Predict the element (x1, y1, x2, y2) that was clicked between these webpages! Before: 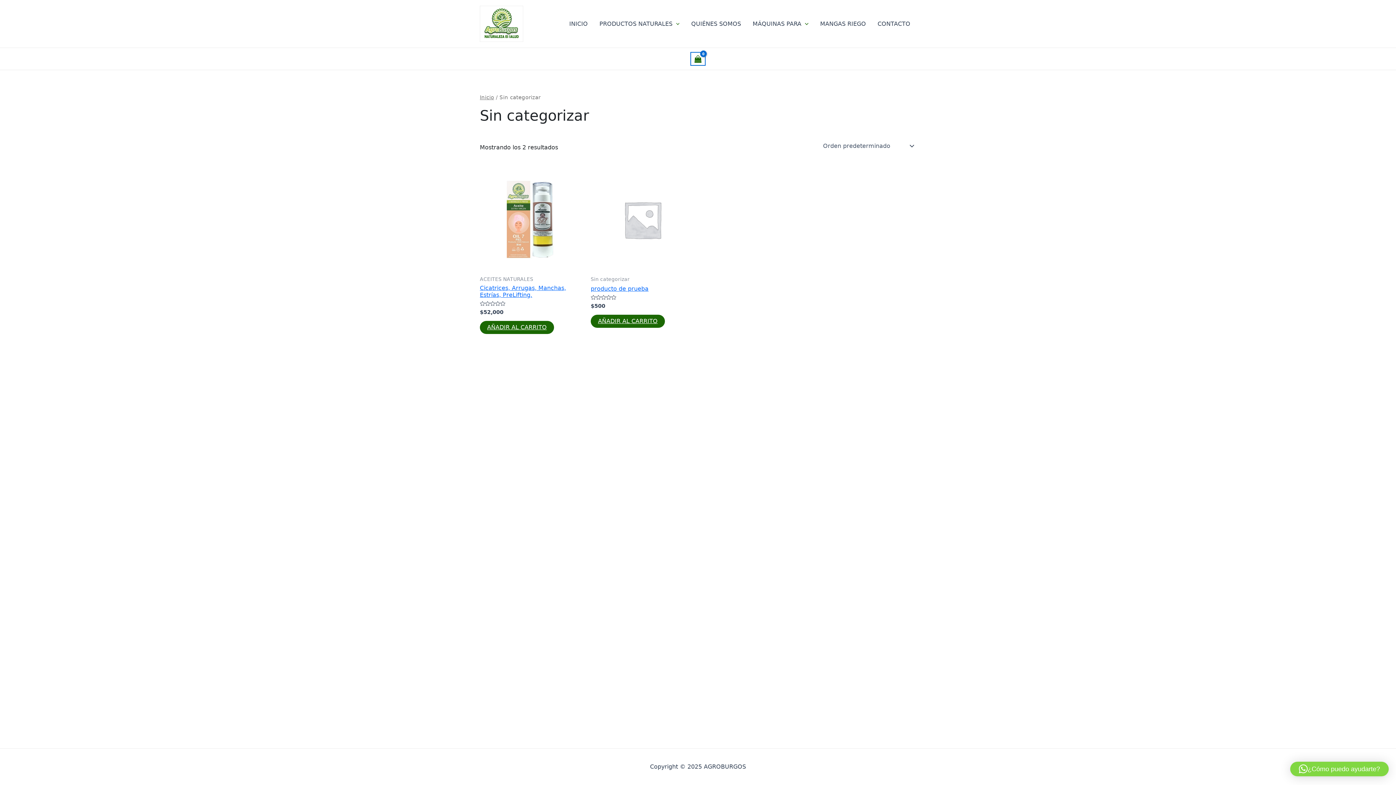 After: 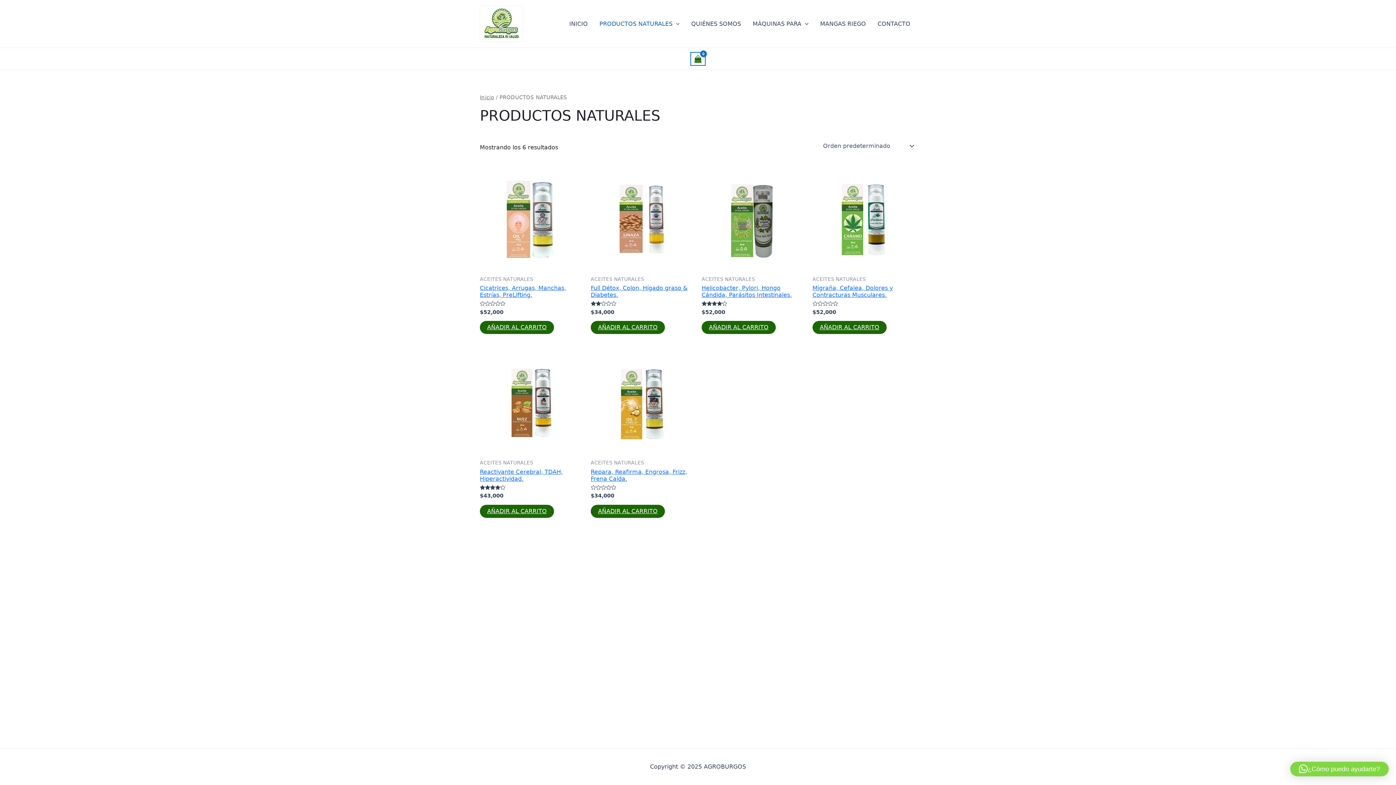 Action: label: PRODUCTOS NATURALES bbox: (593, 9, 685, 38)